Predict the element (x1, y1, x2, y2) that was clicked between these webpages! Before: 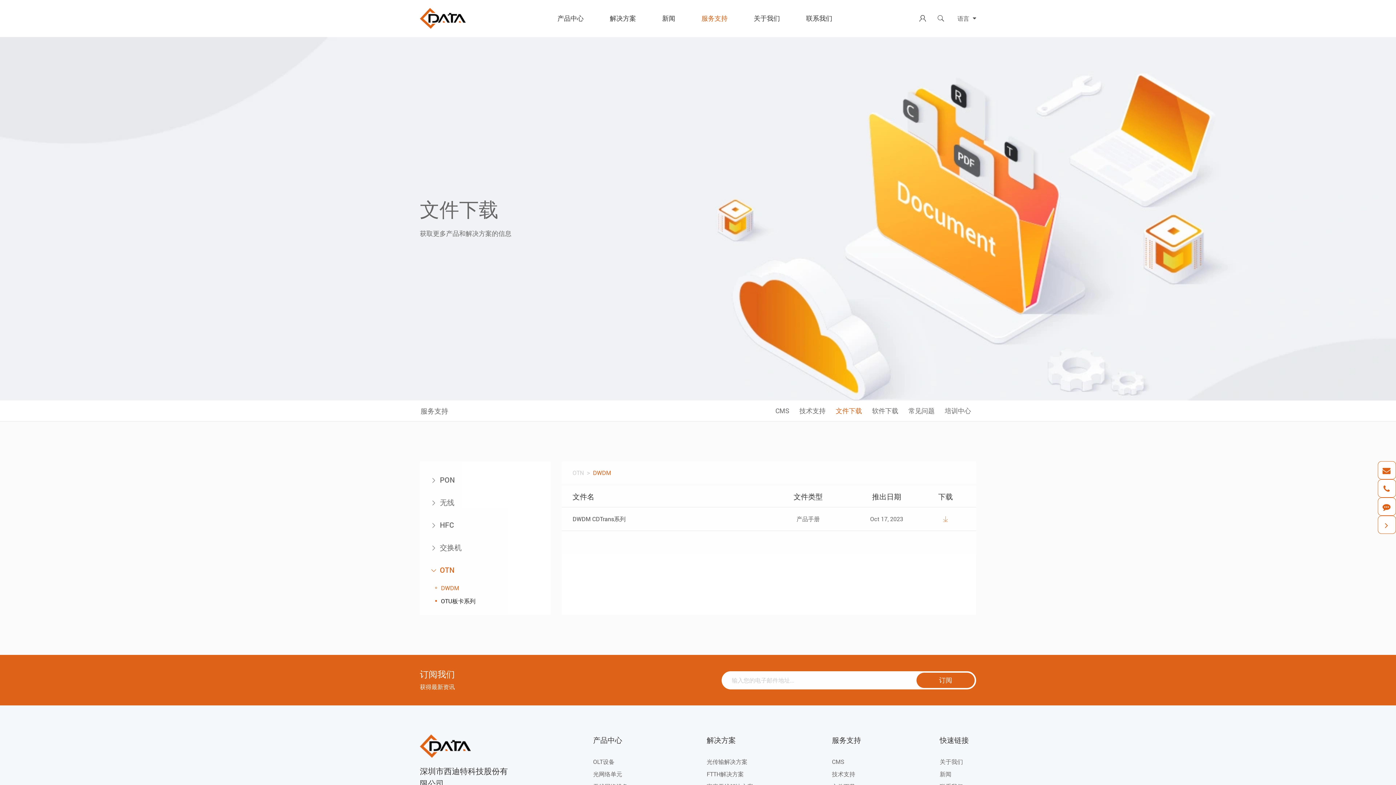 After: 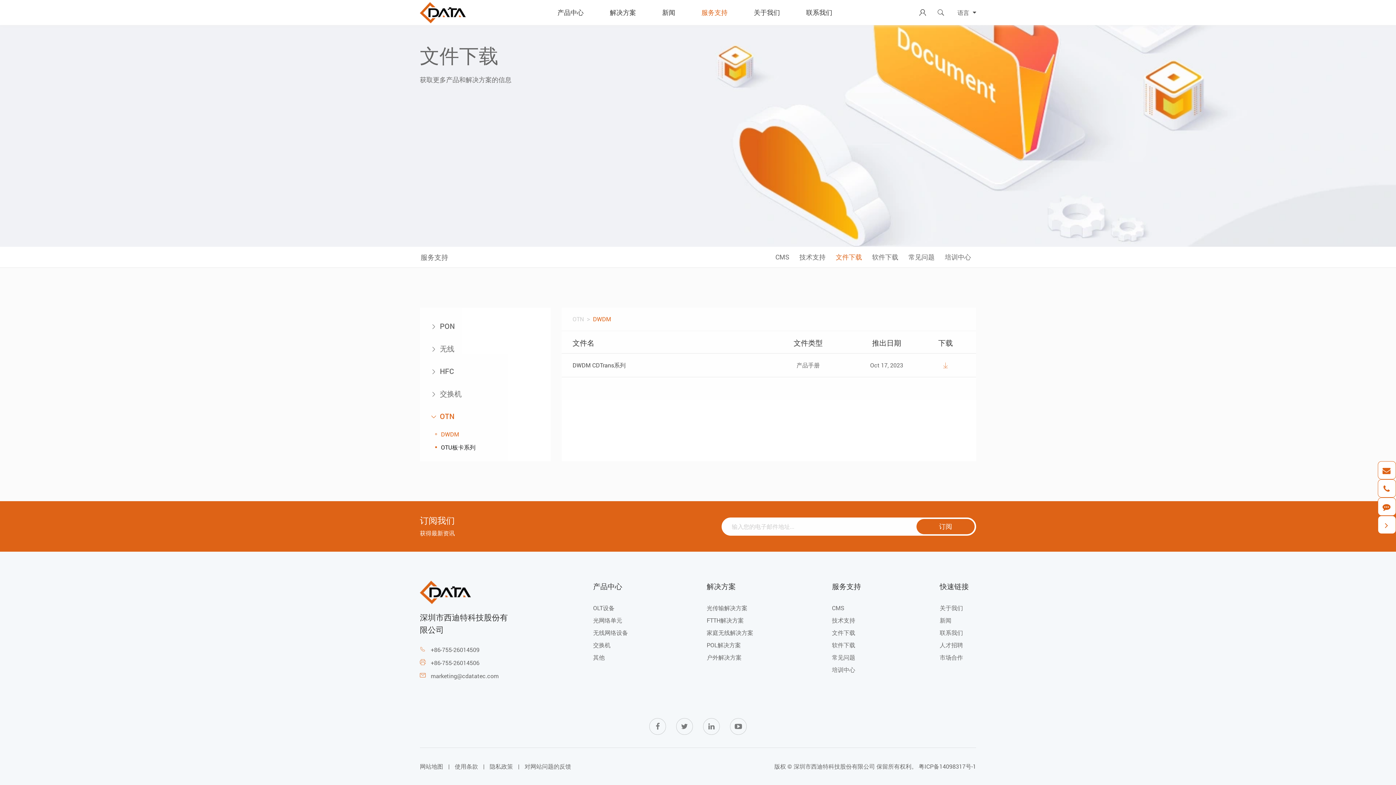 Action: bbox: (435, 581, 550, 594) label: DWDM